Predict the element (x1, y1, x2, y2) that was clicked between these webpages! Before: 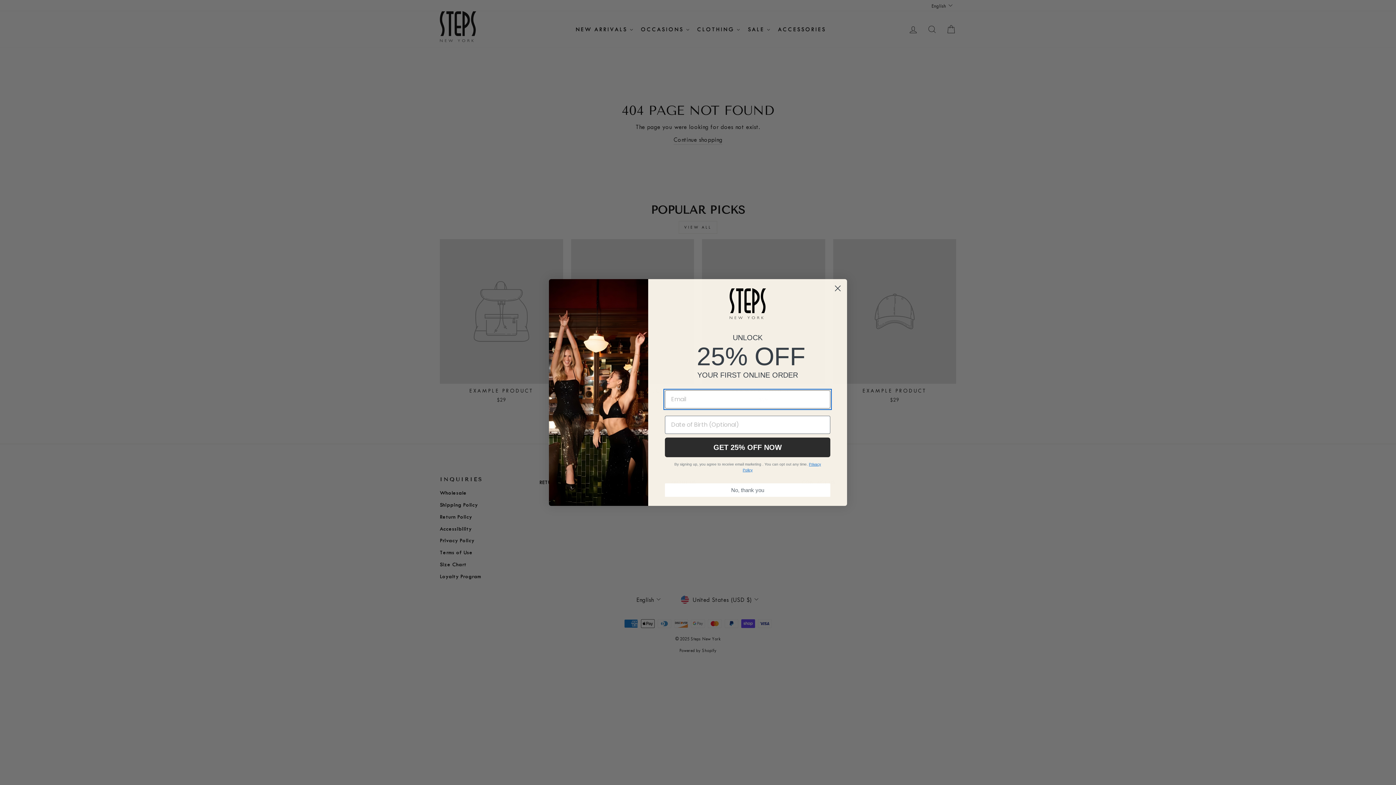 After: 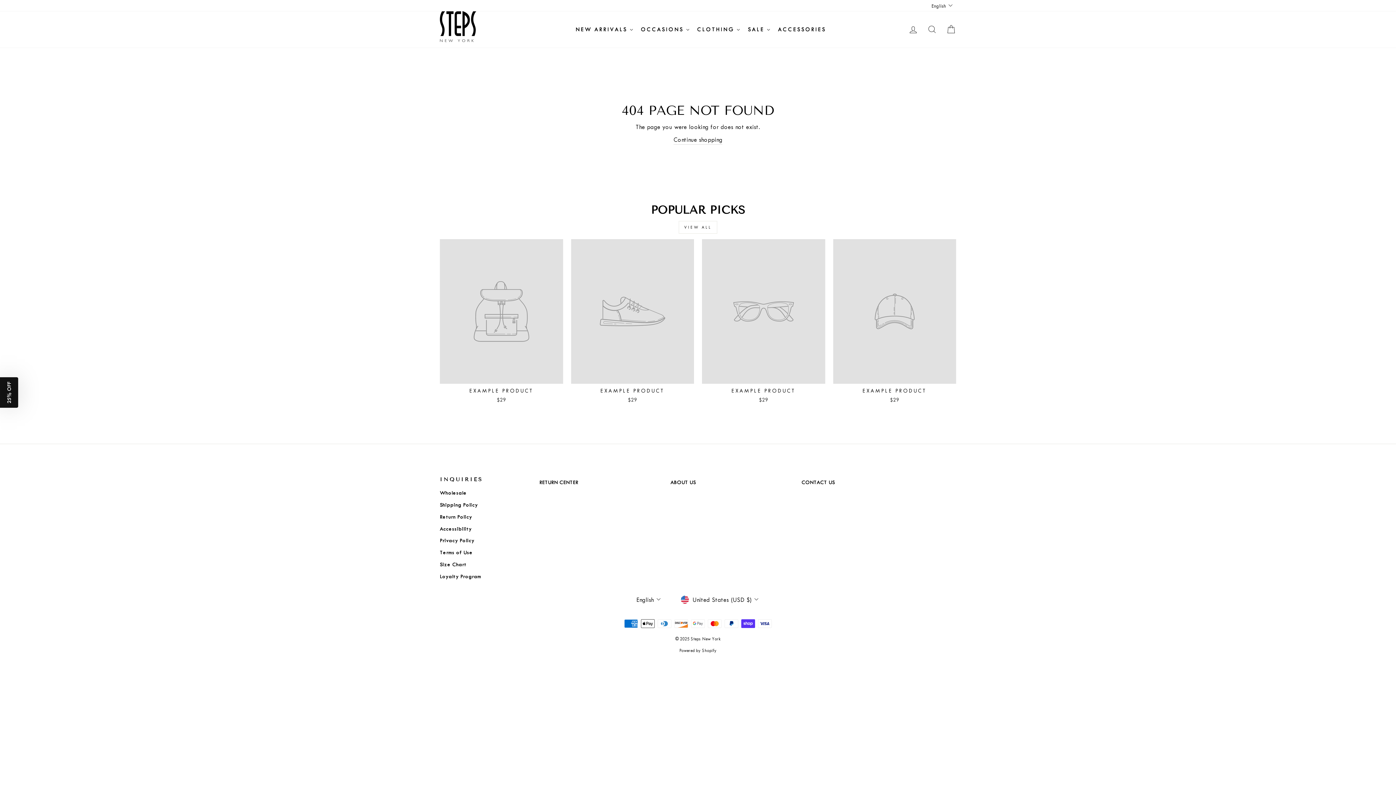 Action: label: Close dialog bbox: (831, 282, 844, 294)